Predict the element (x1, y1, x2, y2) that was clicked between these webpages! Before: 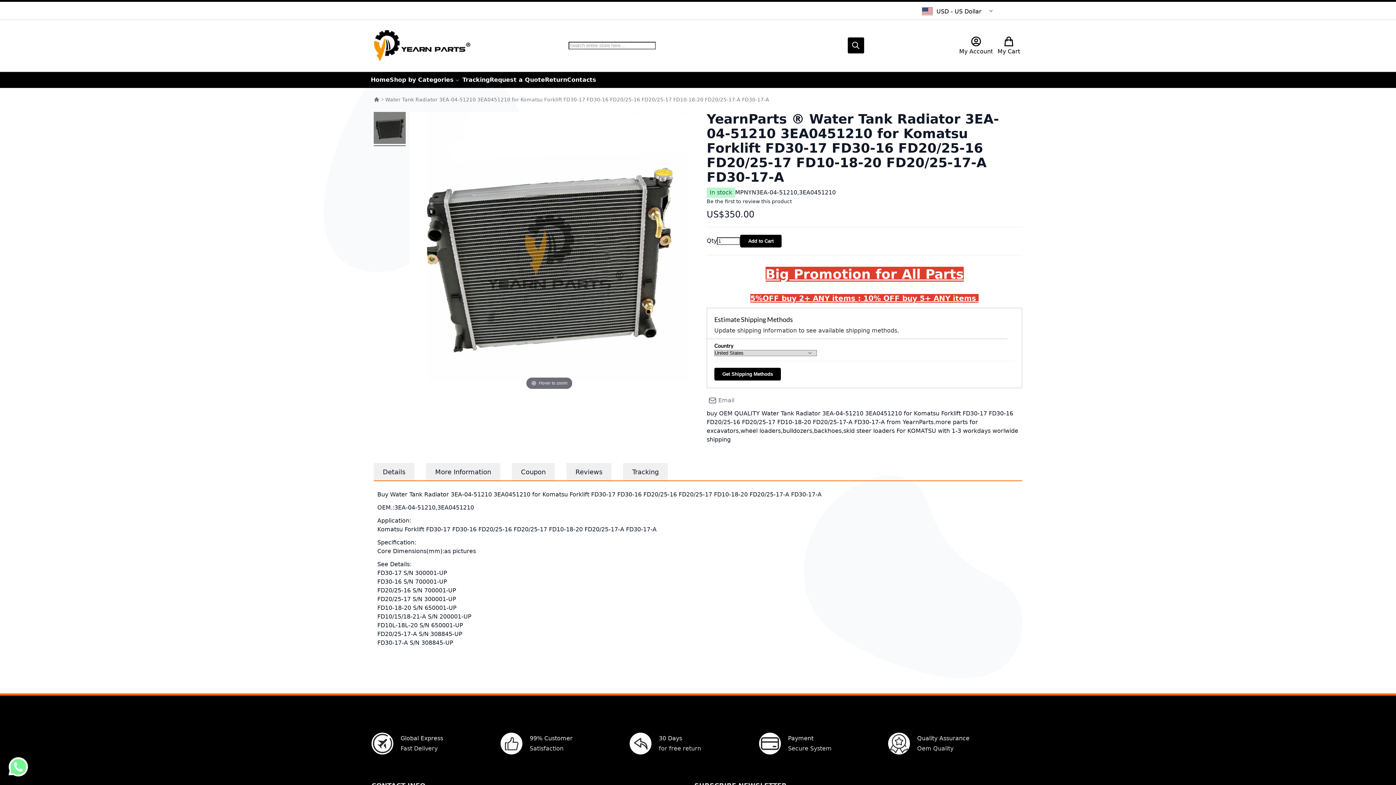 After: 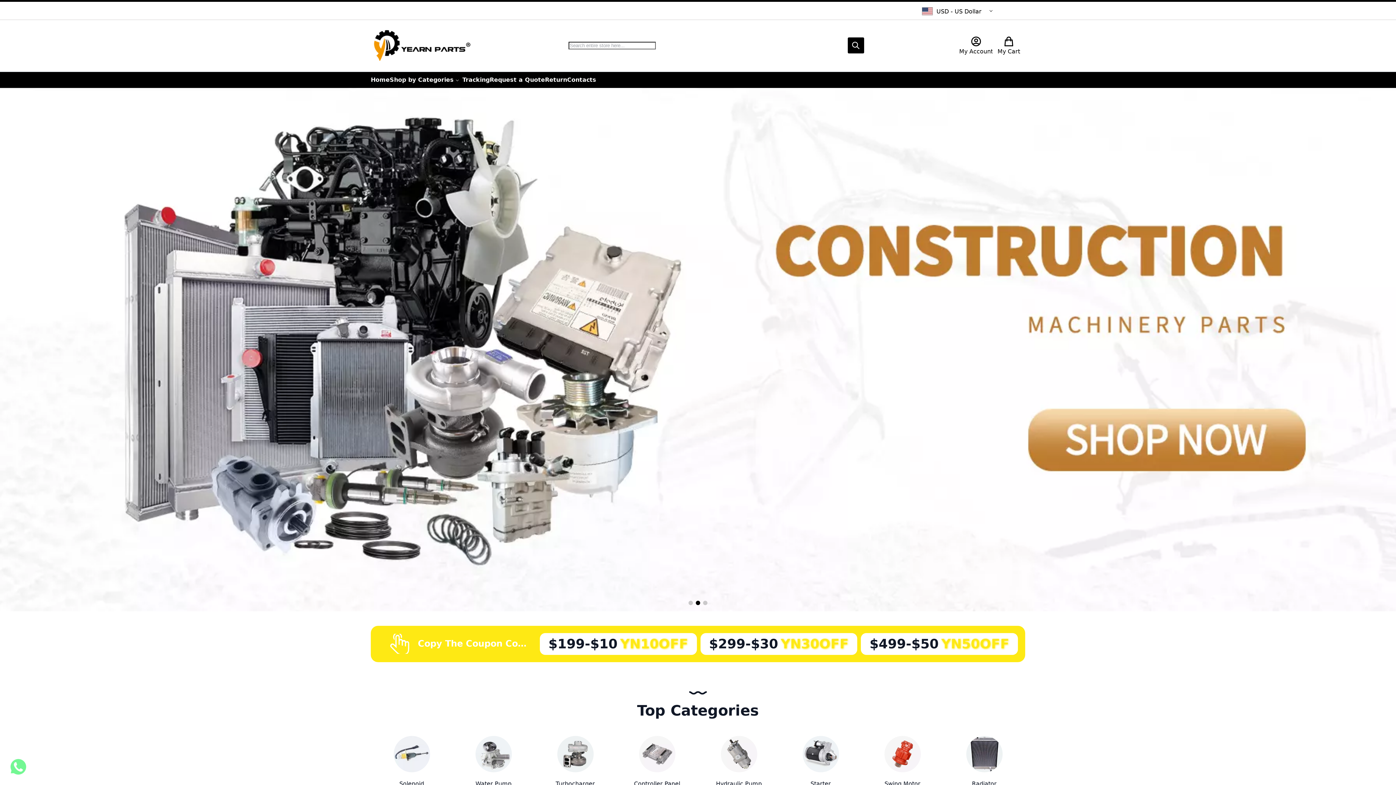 Action: label: store logo bbox: (370, 27, 472, 63)